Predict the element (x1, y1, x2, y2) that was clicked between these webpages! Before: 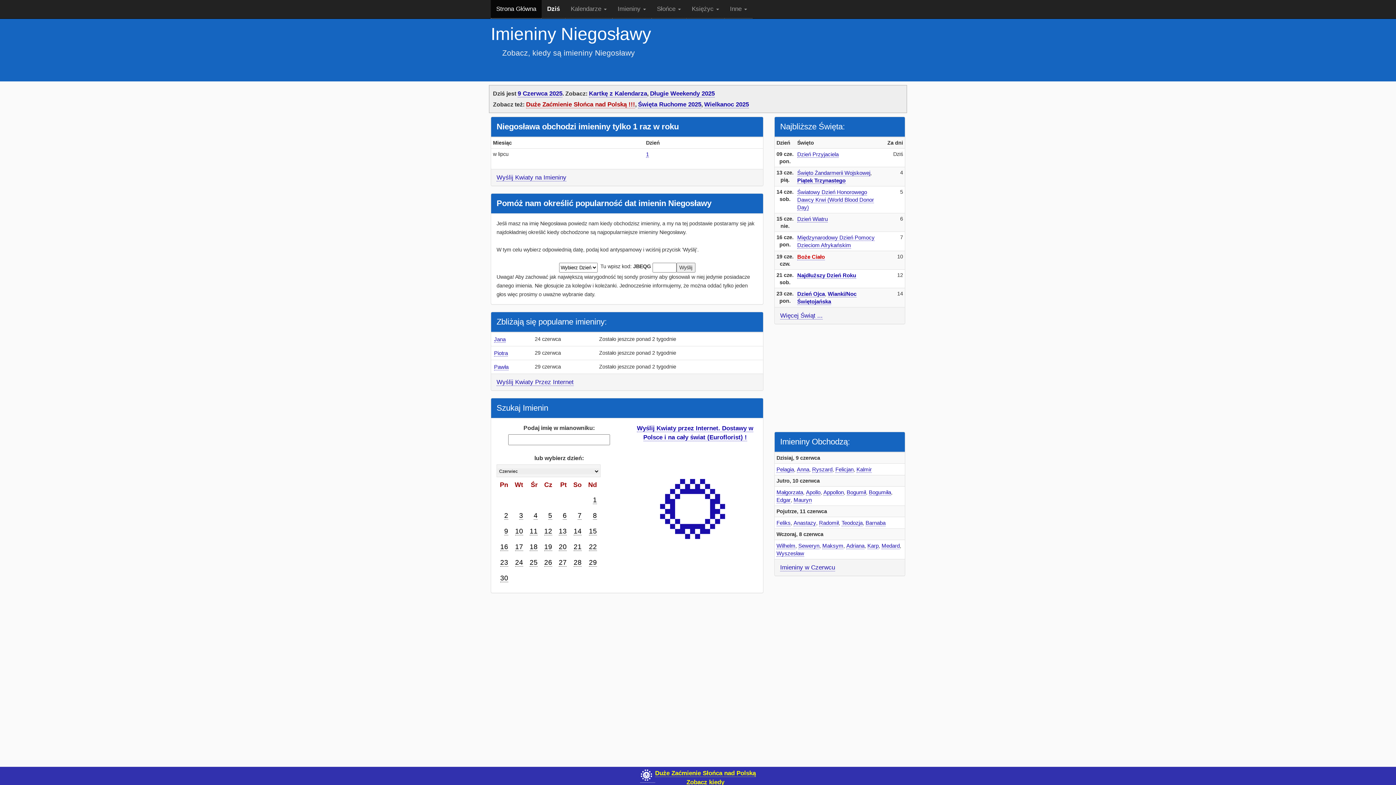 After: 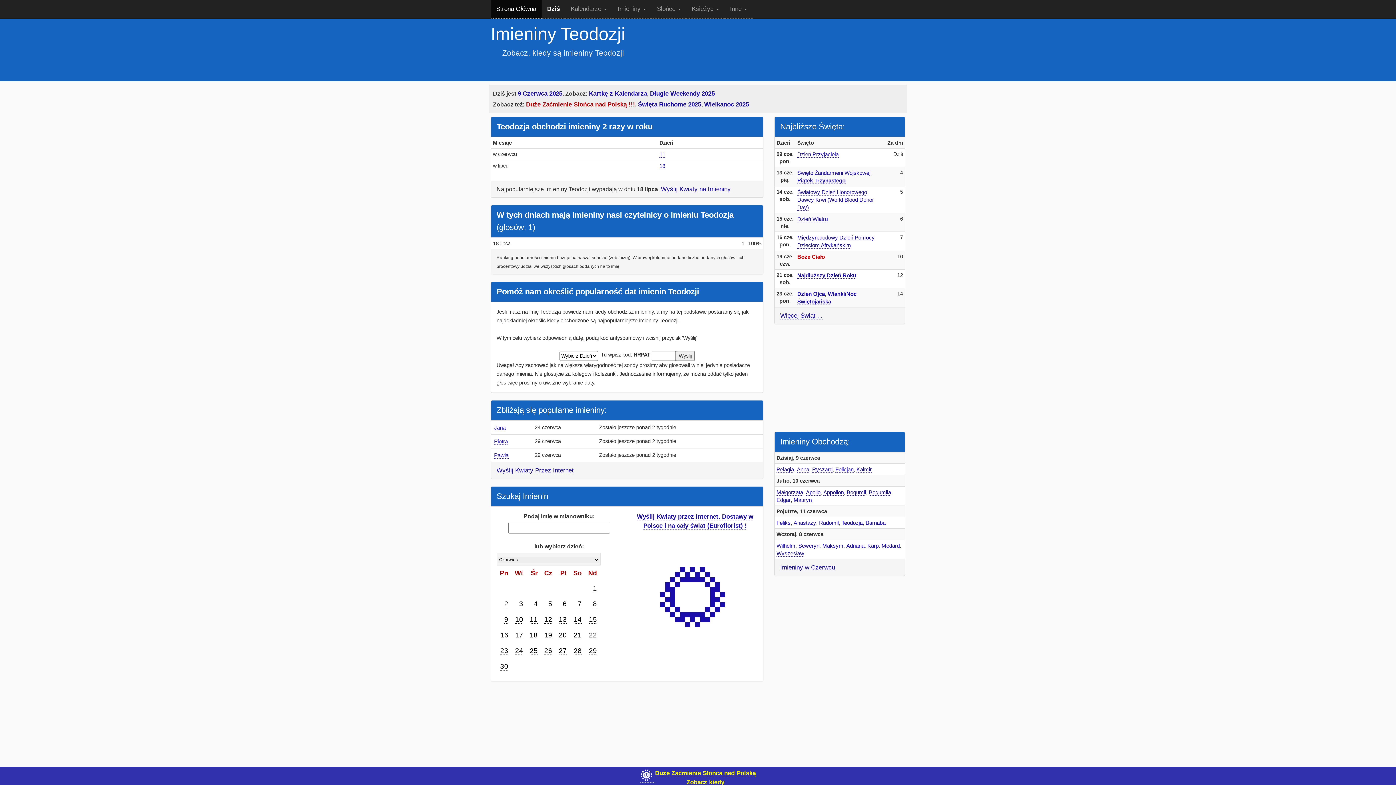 Action: bbox: (841, 520, 862, 526) label: Teodozja